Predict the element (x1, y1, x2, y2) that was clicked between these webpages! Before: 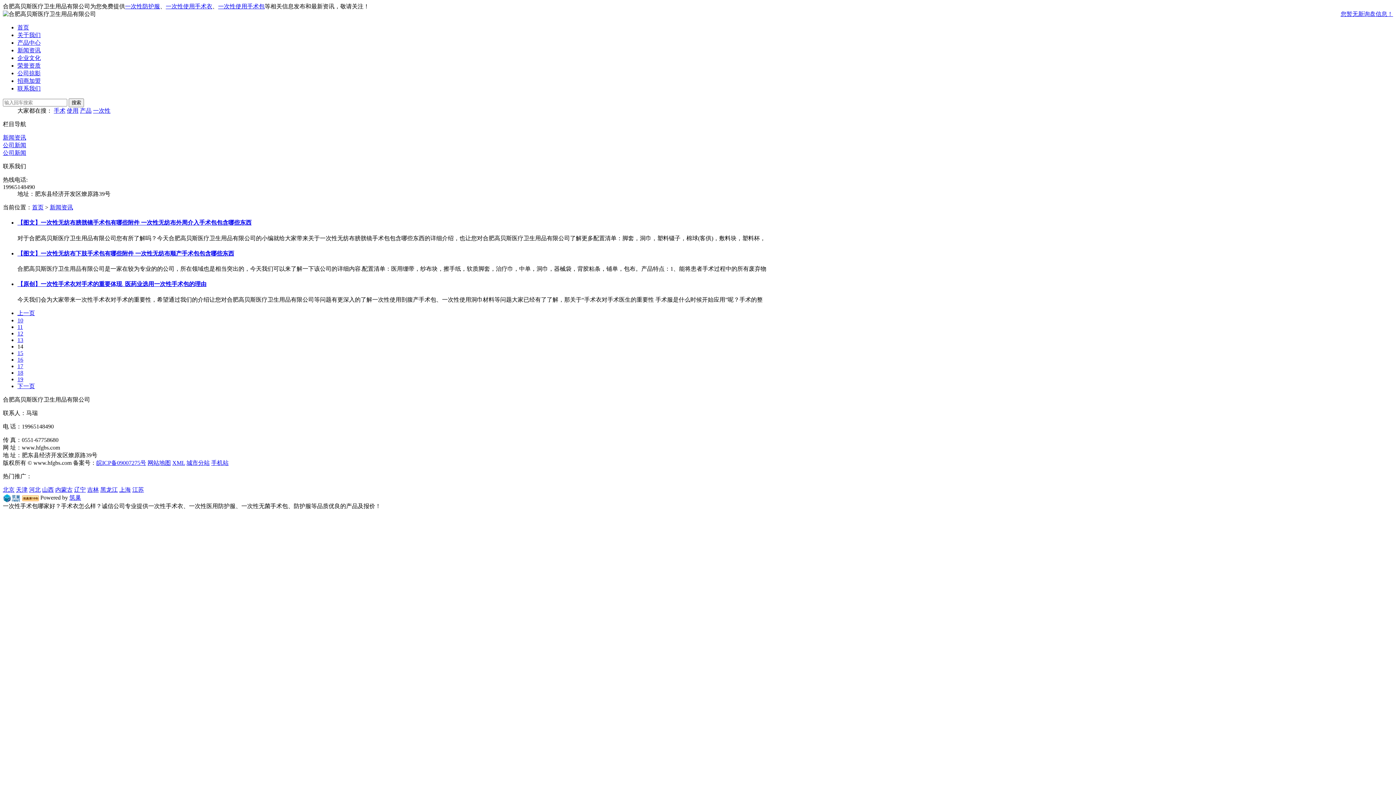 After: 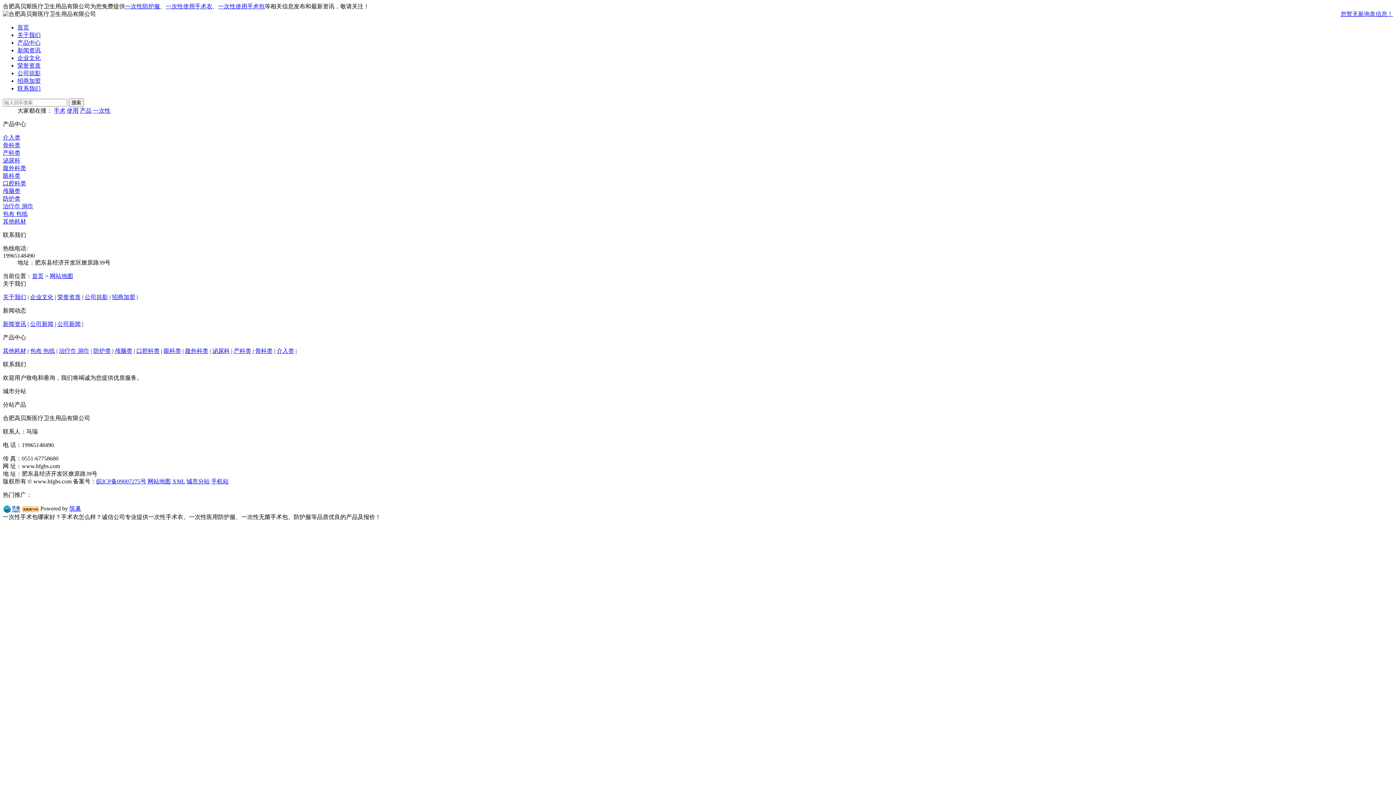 Action: bbox: (147, 459, 170, 466) label: 网站地图